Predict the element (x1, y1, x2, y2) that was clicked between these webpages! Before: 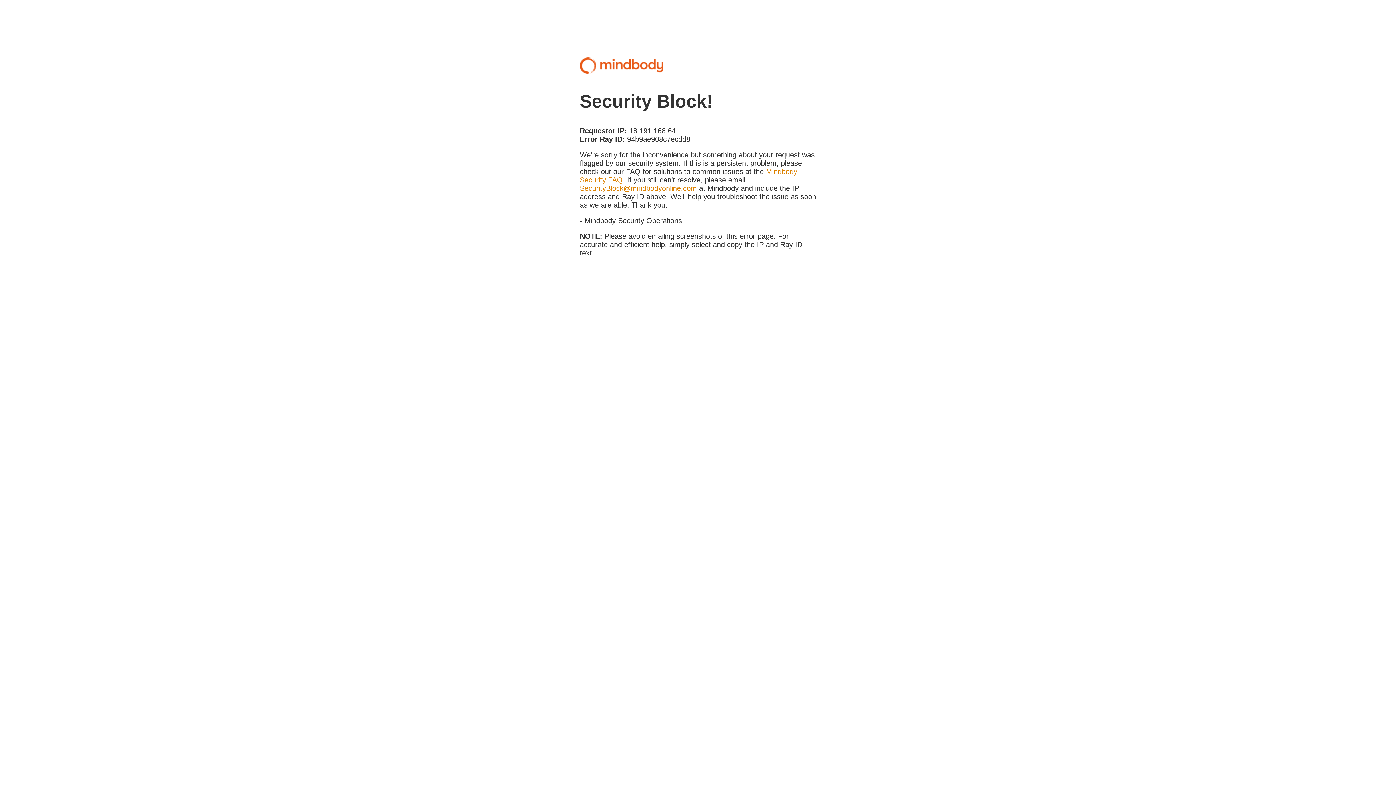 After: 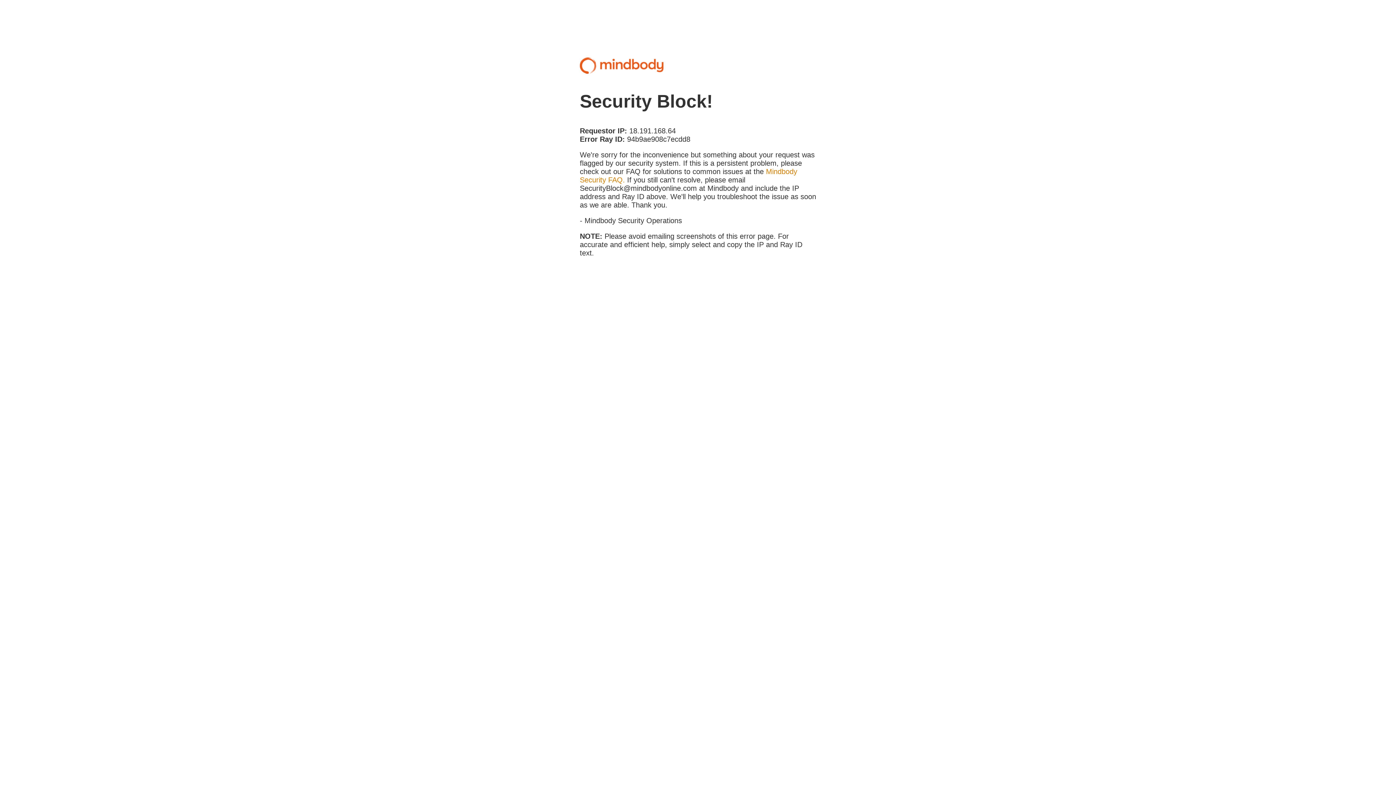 Action: bbox: (580, 184, 697, 192) label: SecurityBlock@mindbodyonline.com